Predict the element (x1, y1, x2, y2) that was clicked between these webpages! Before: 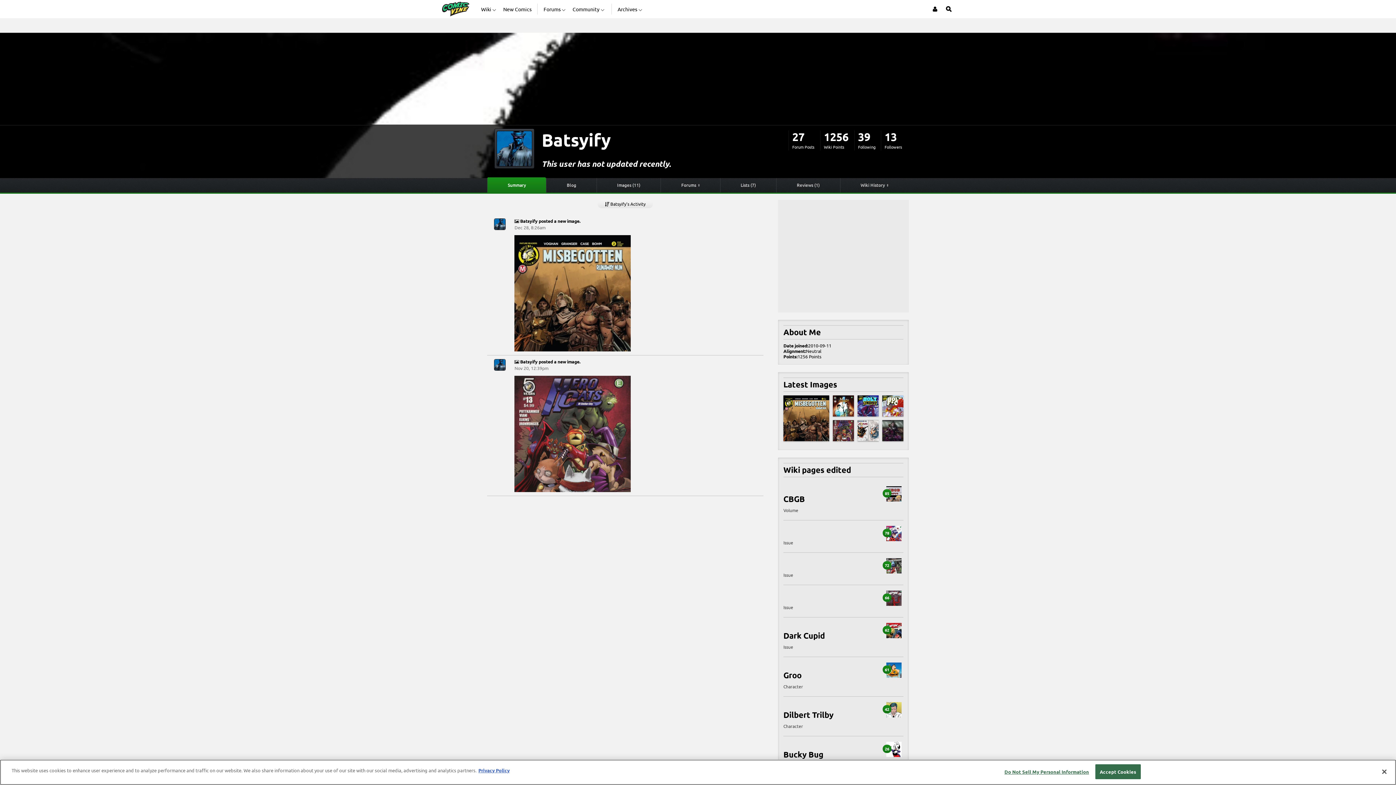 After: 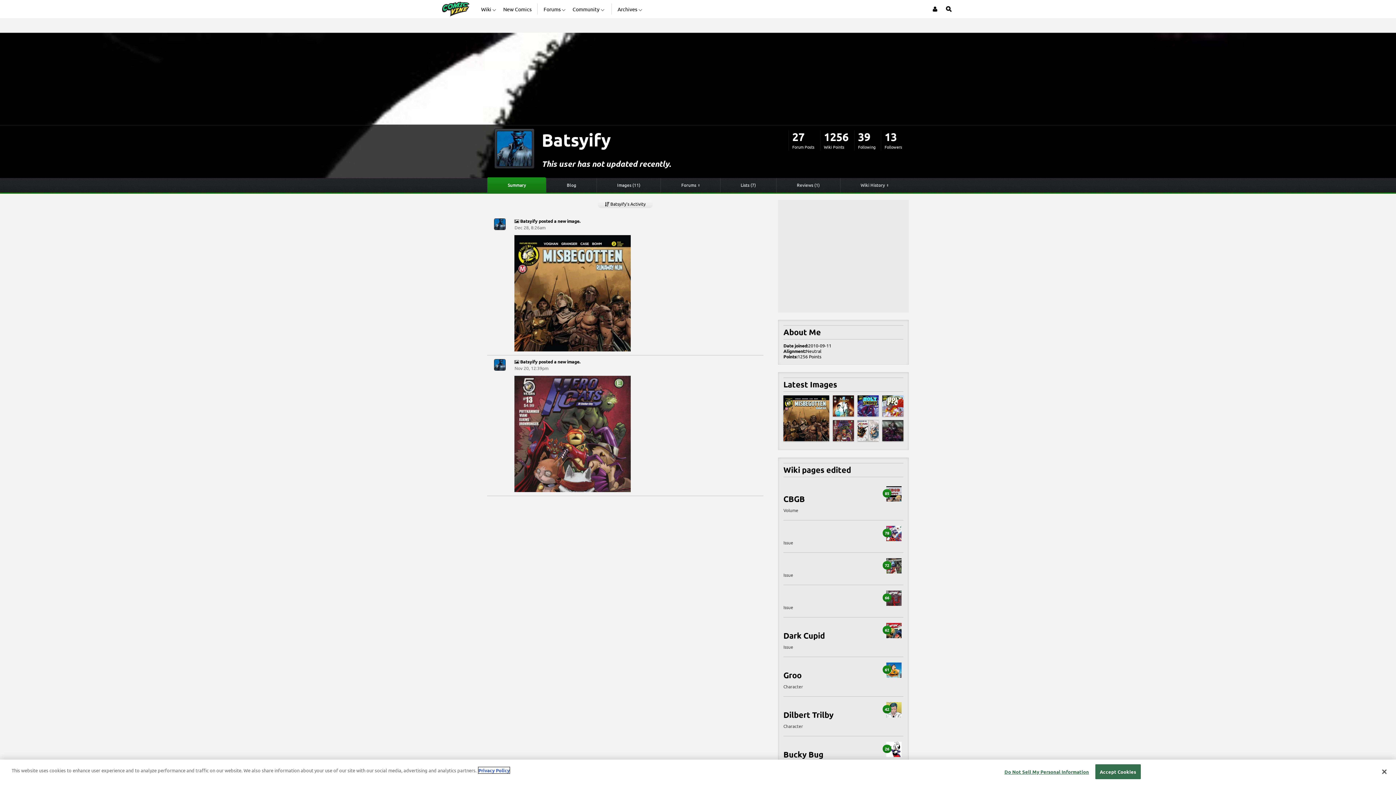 Action: bbox: (478, 767, 509, 773) label: More information about your privacy, opens in a new tab